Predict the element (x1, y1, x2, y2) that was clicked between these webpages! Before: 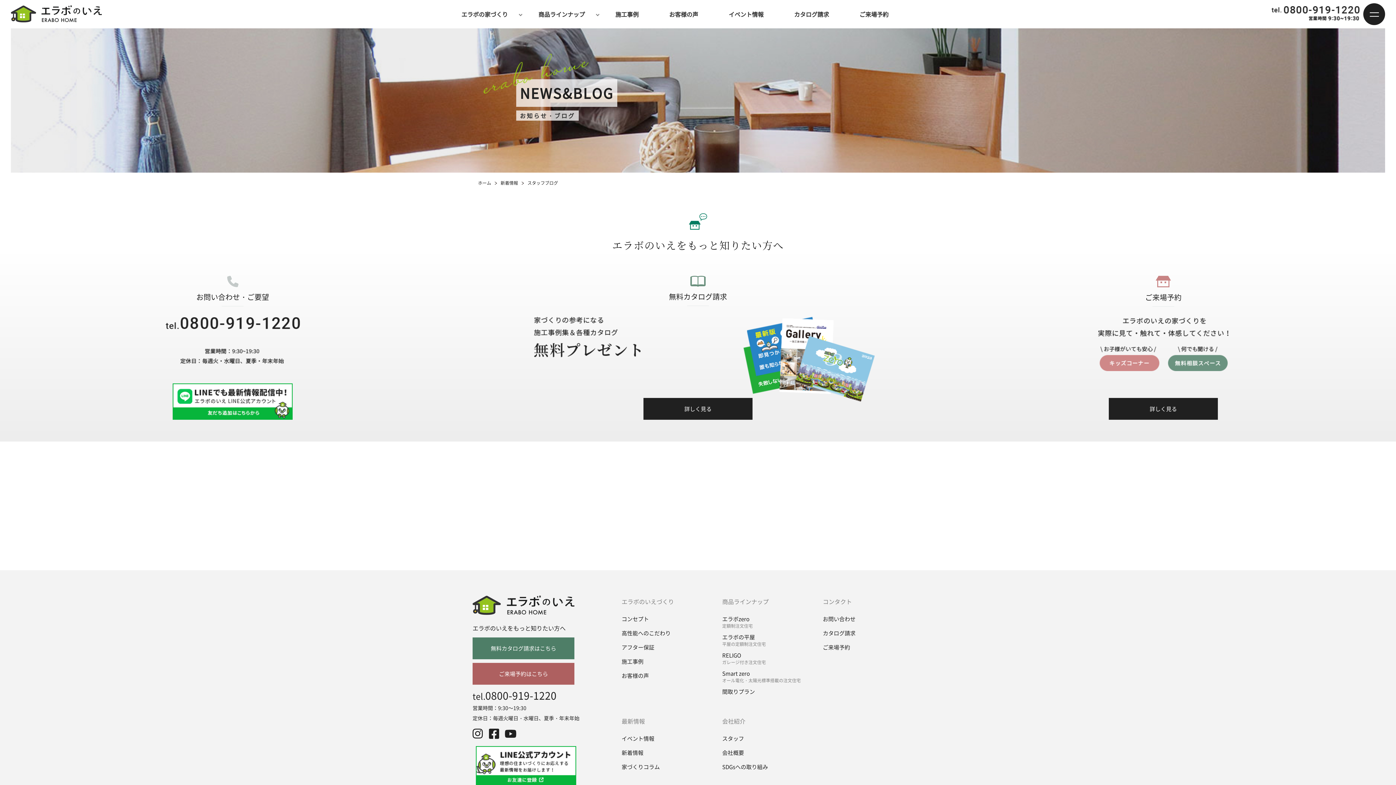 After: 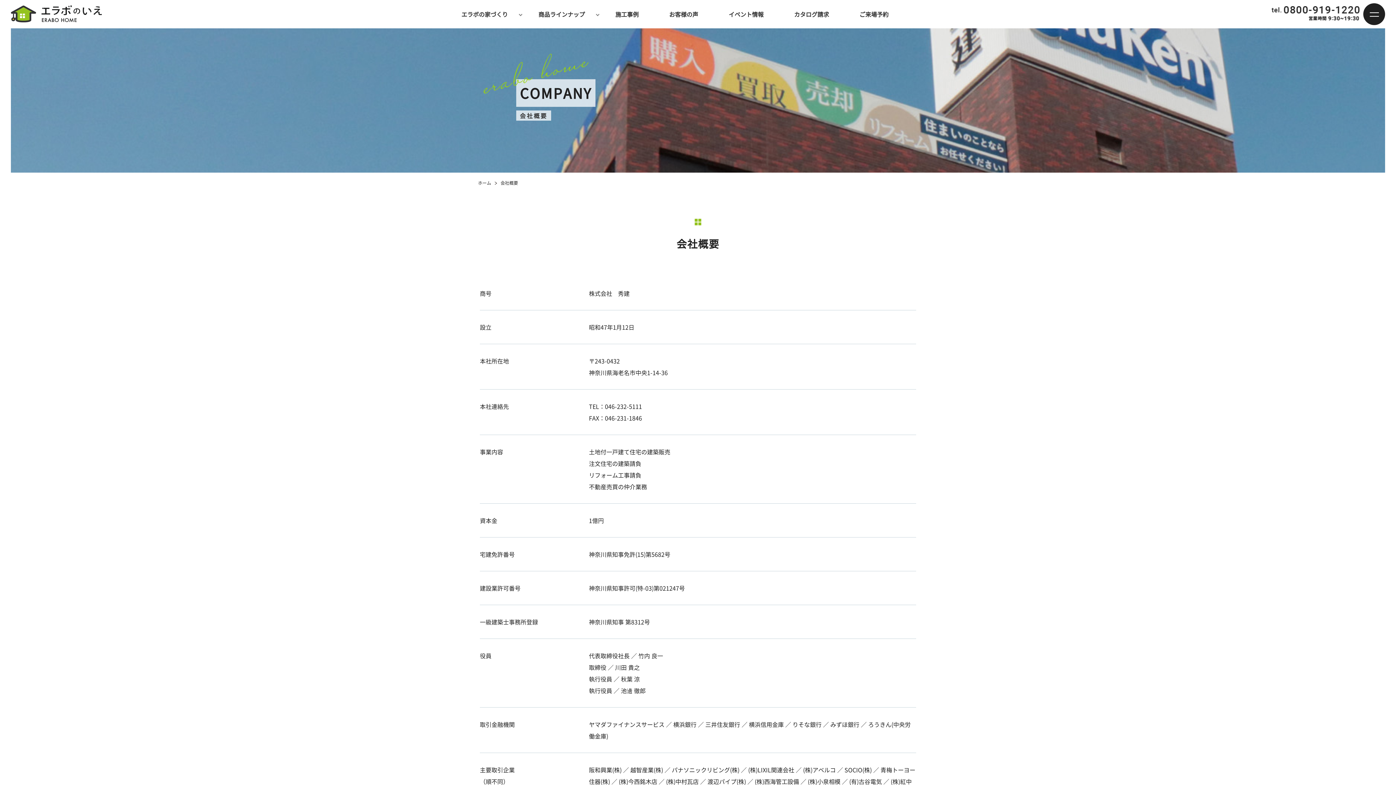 Action: label: 会社概要 bbox: (722, 748, 744, 756)